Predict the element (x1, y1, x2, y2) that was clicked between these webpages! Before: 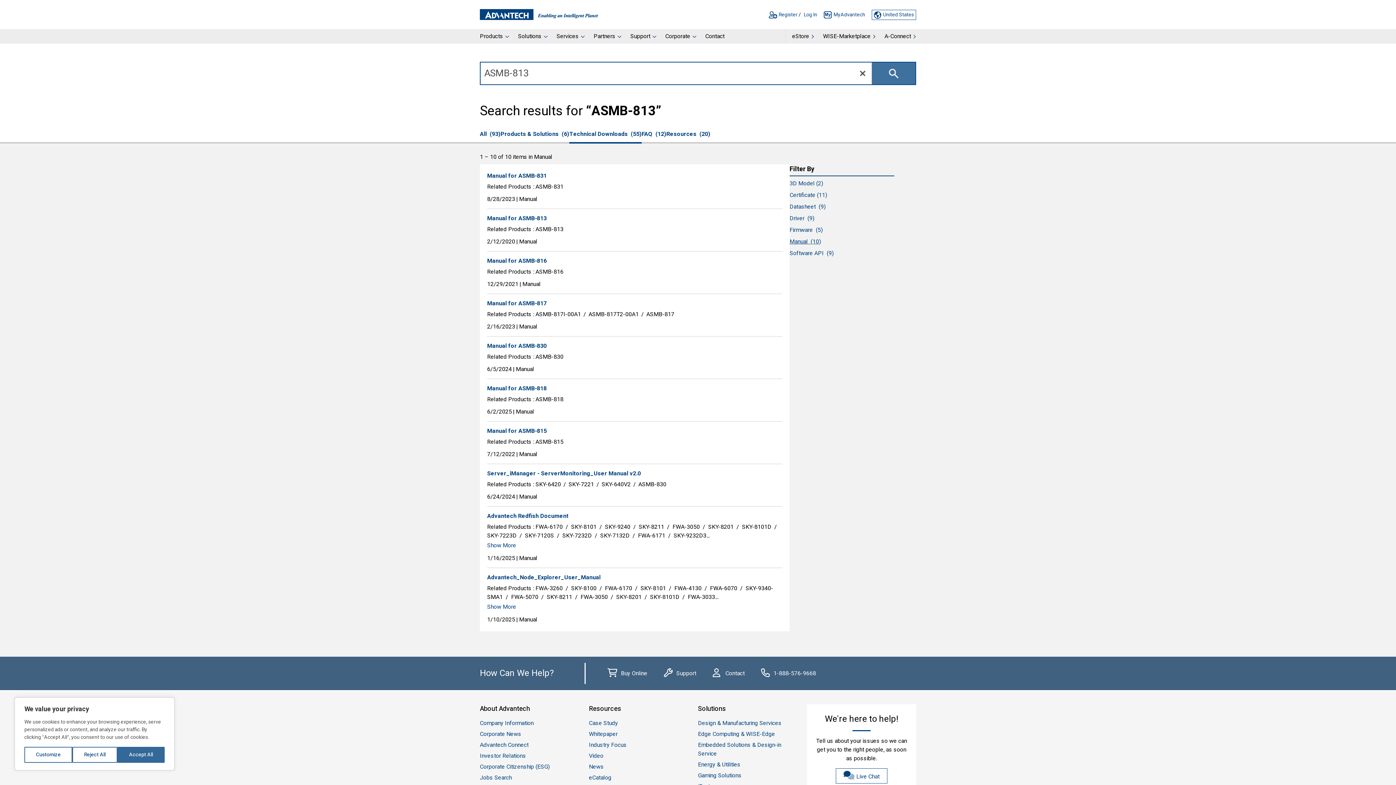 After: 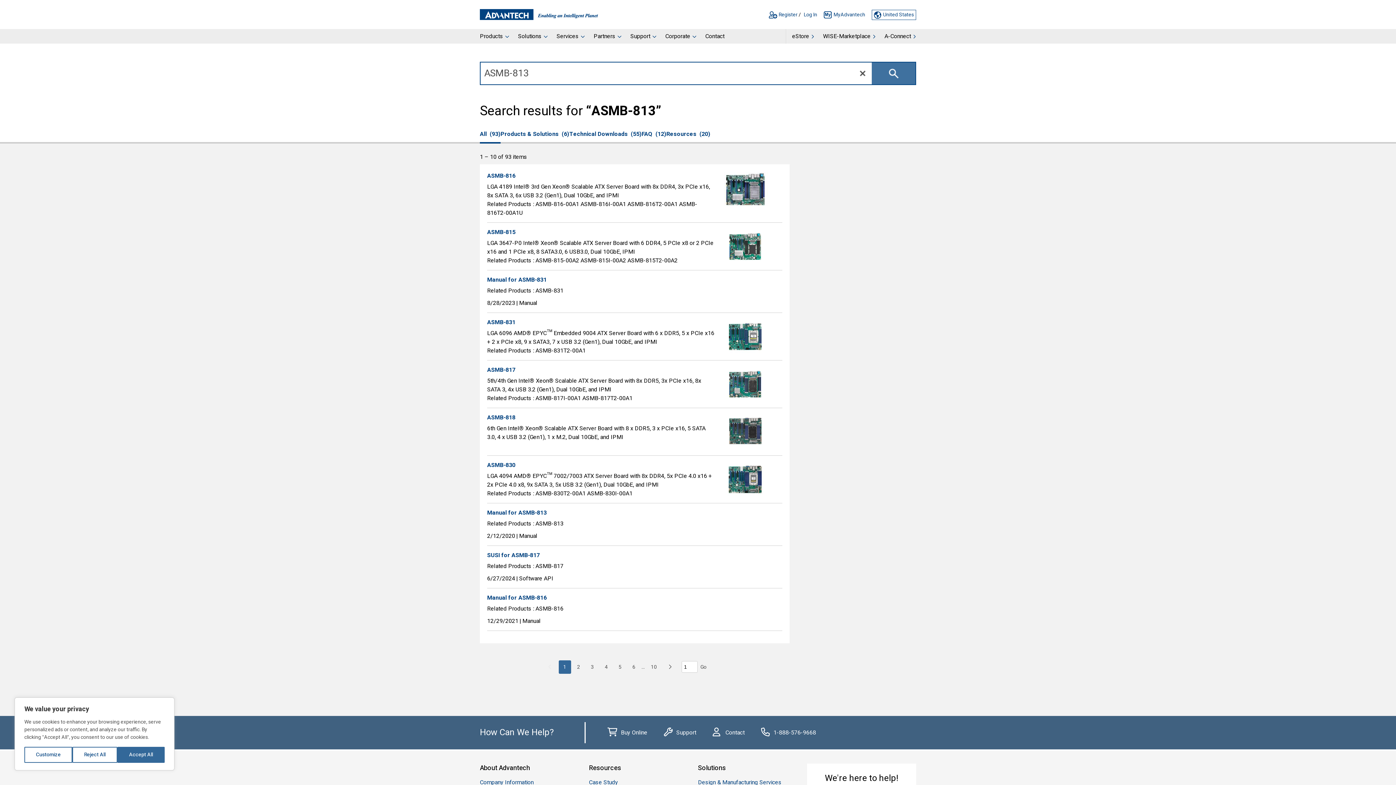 Action: bbox: (480, 126, 500, 142) label: All  (93)